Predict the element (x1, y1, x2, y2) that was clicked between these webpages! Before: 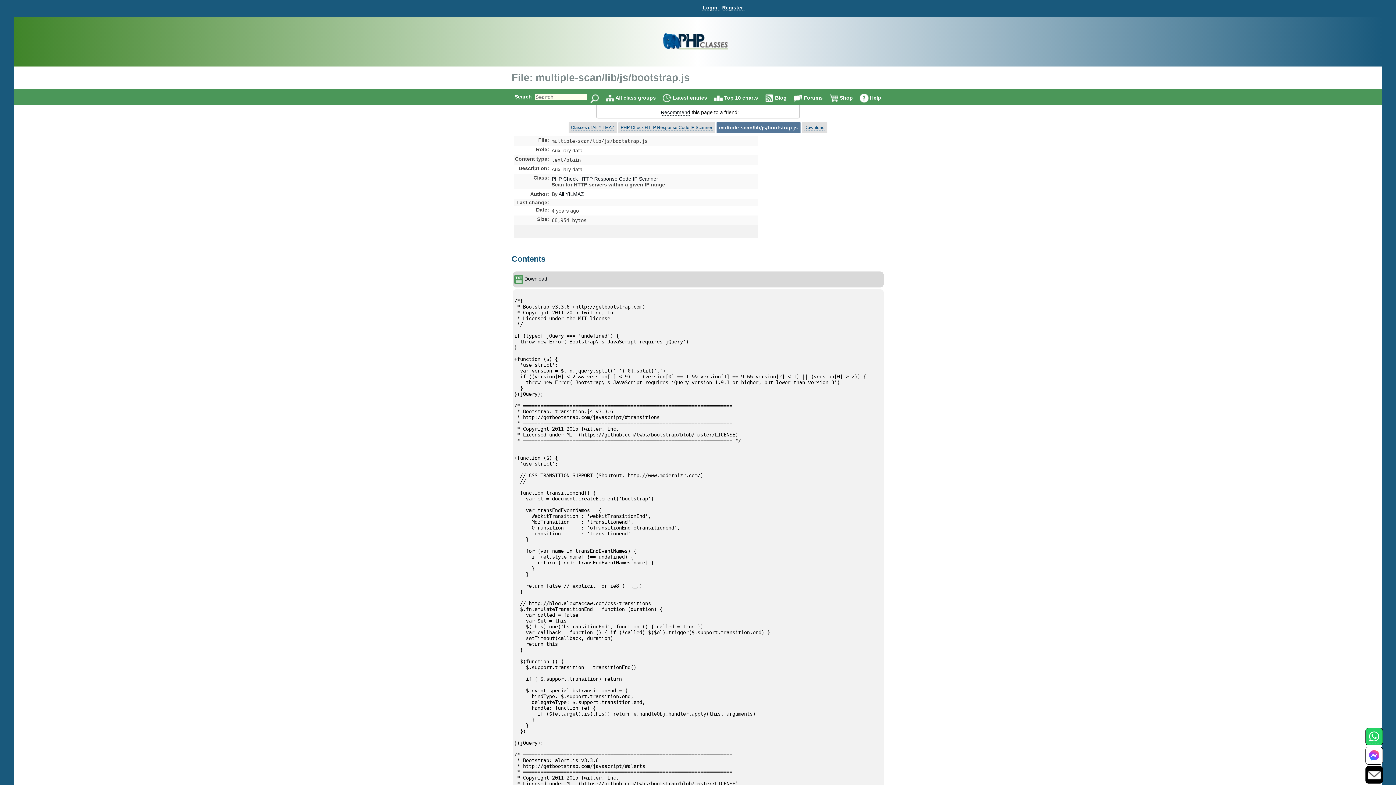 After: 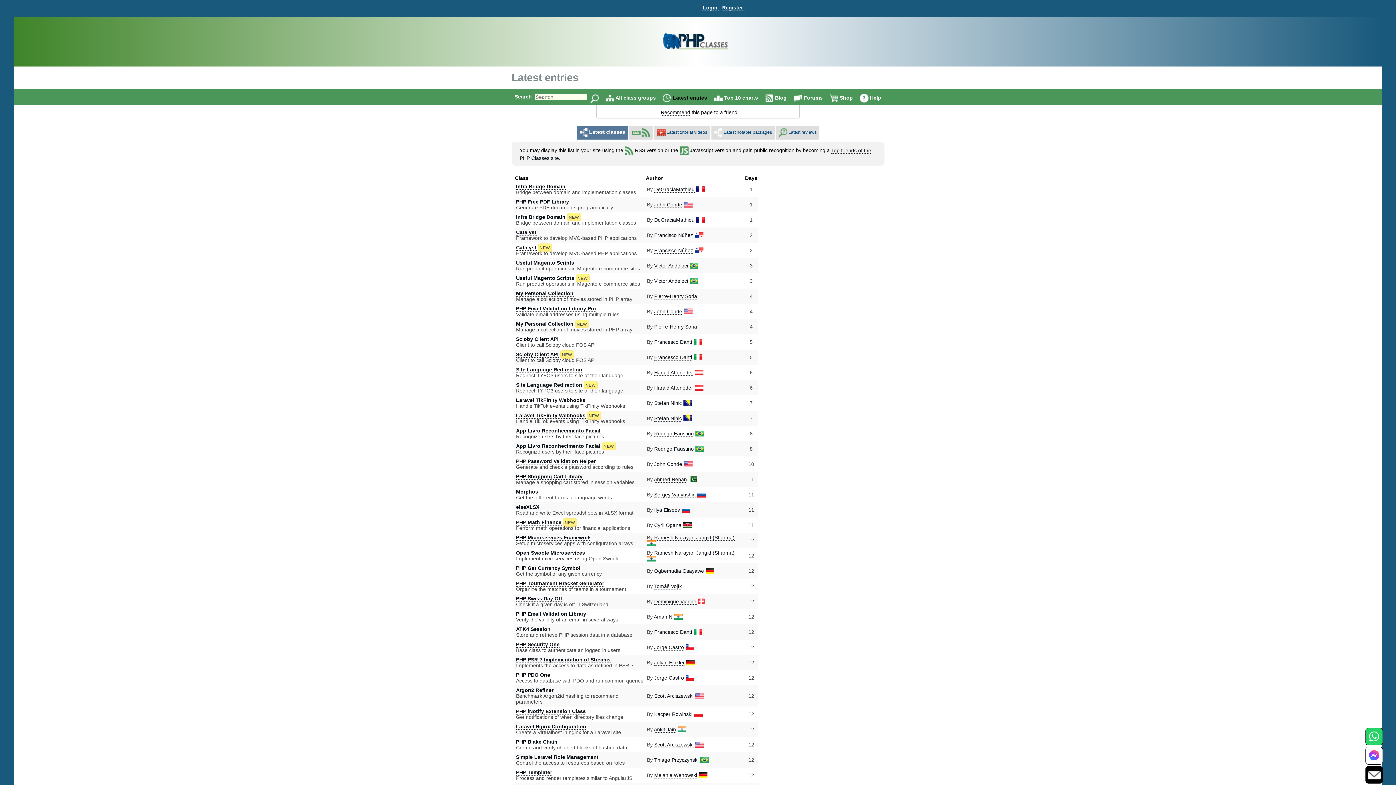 Action: bbox: (673, 94, 707, 101) label: Latest entries